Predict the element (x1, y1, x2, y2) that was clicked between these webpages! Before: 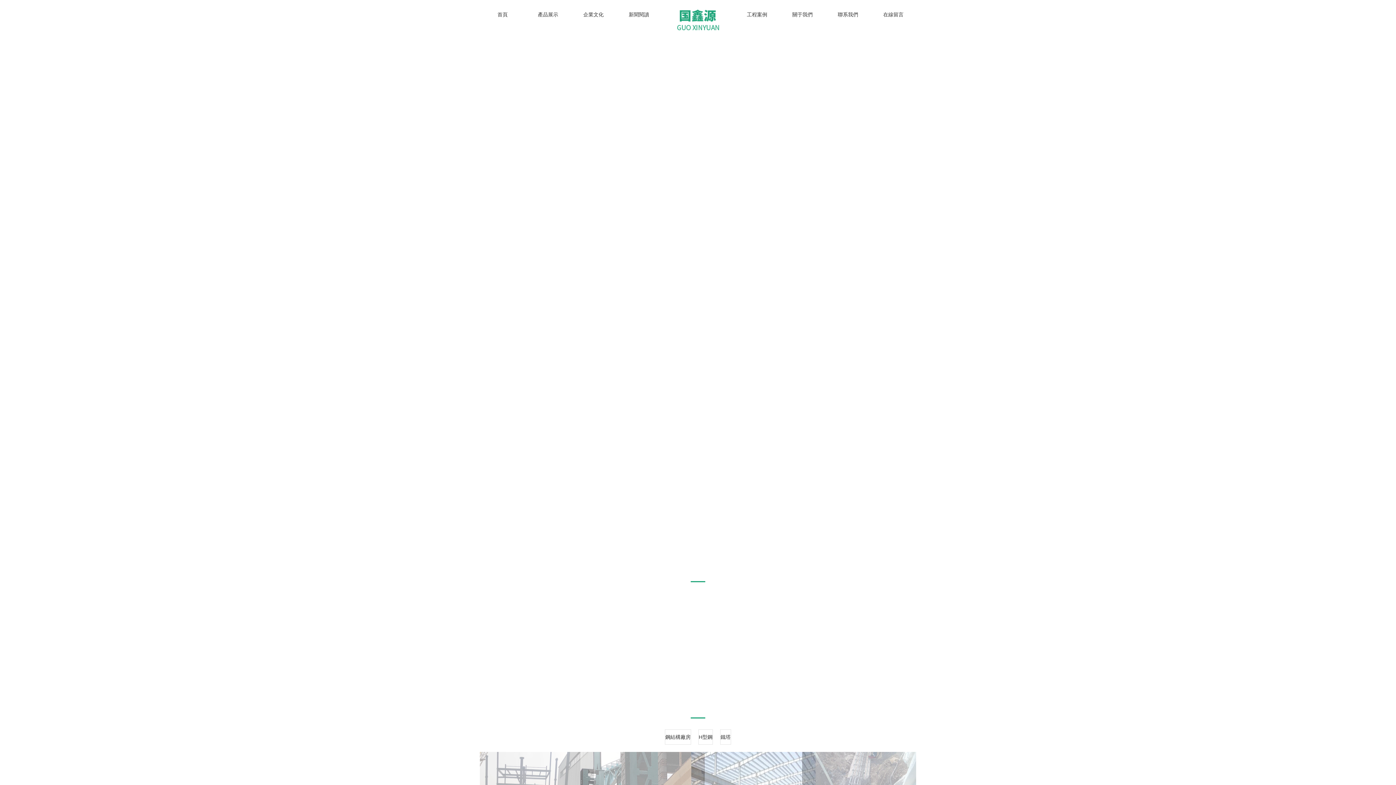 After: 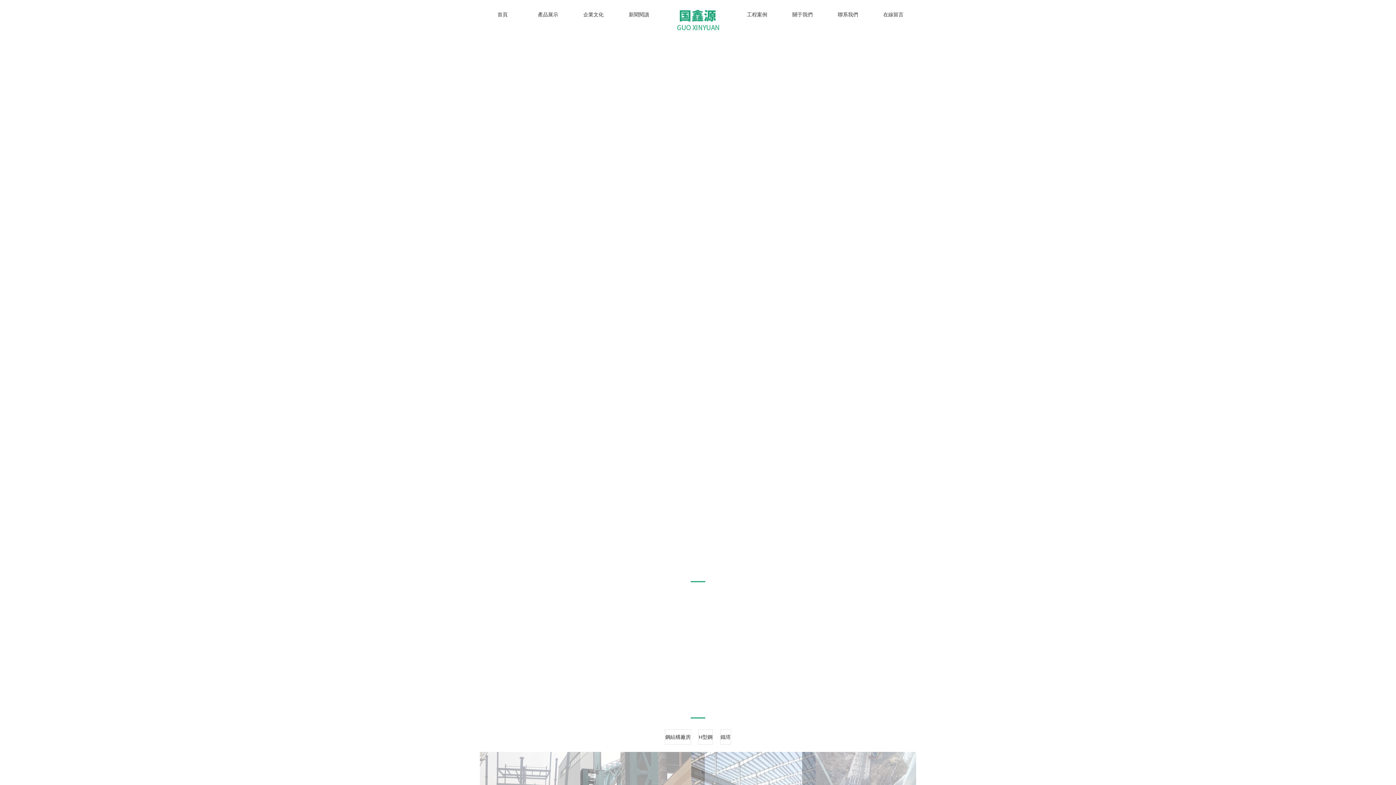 Action: bbox: (661, 0, 734, 40)